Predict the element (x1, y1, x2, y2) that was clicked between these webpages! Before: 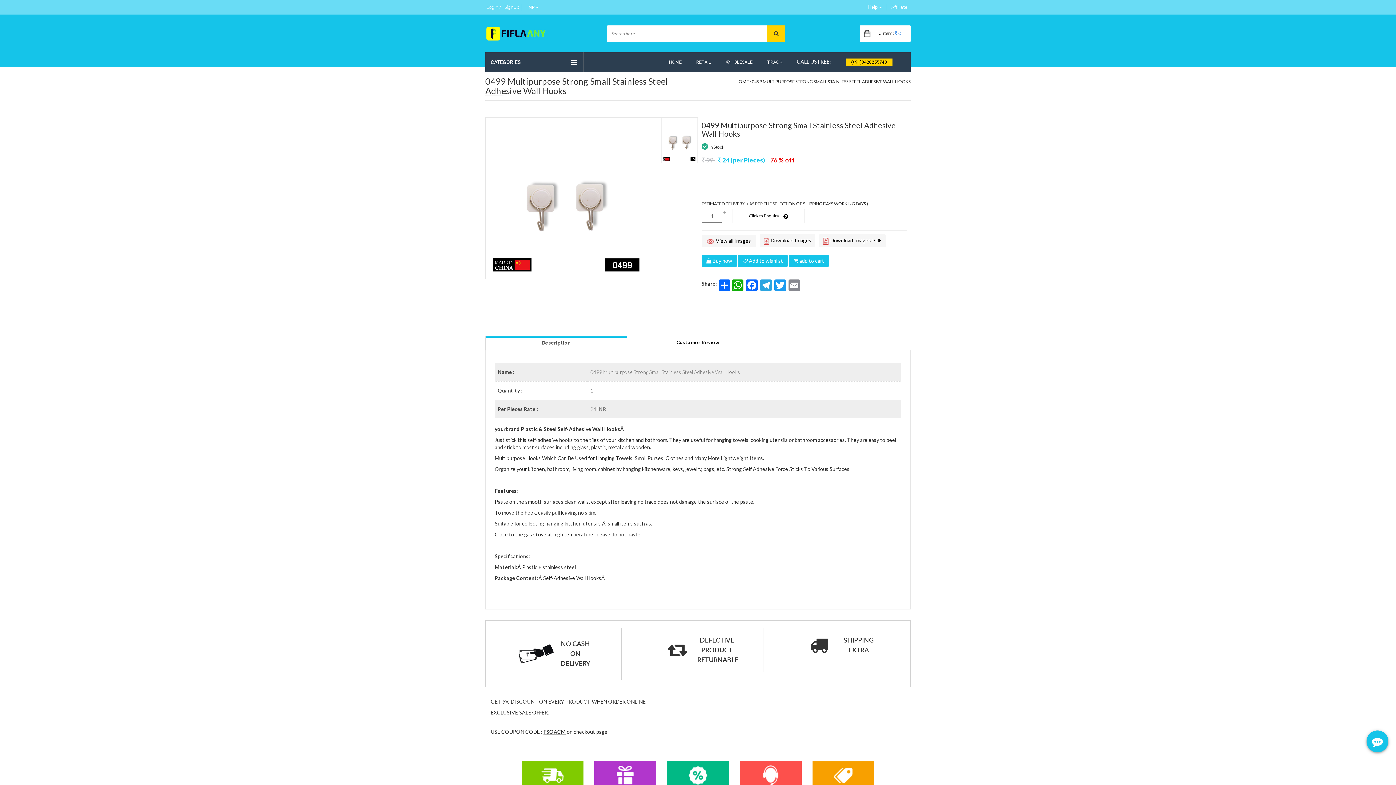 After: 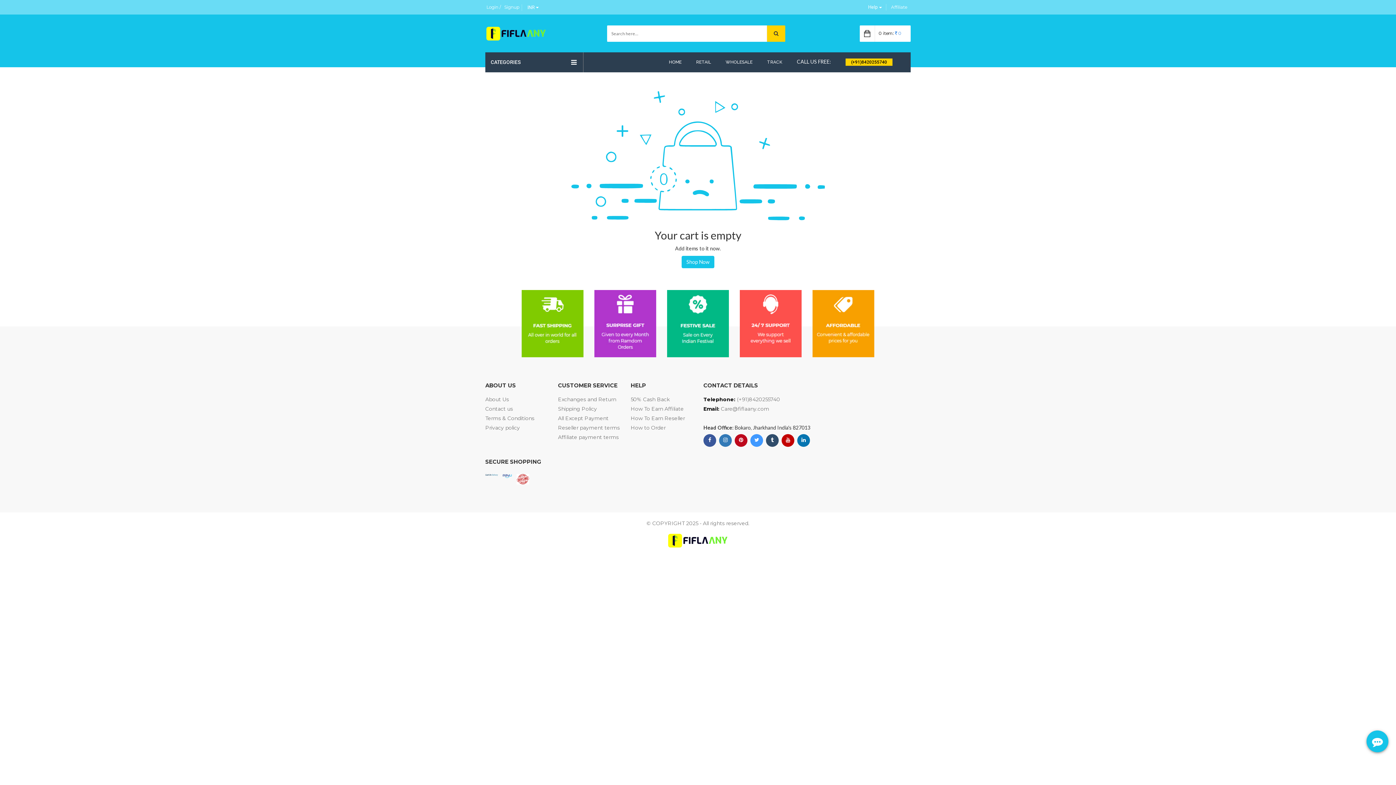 Action: bbox: (860, 26, 876, 39) label:  